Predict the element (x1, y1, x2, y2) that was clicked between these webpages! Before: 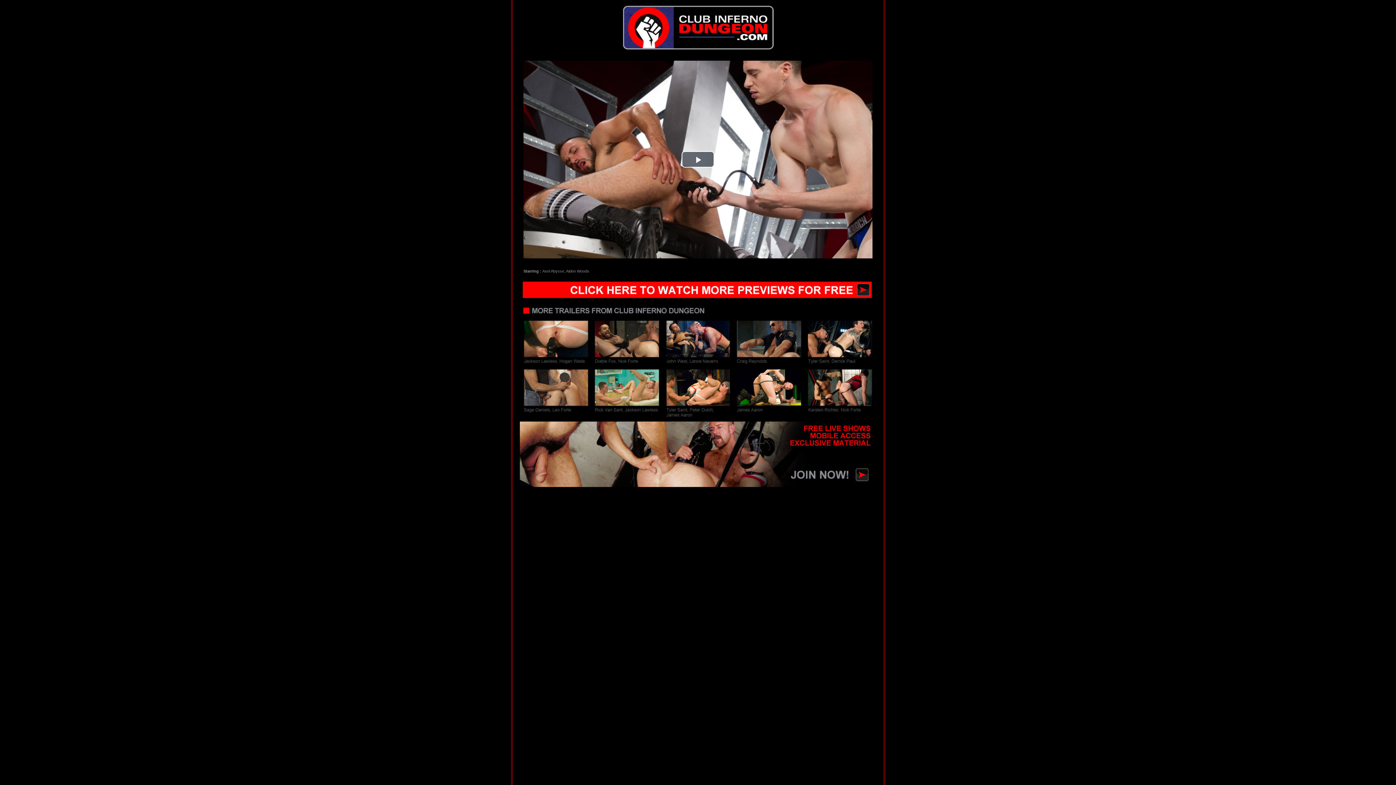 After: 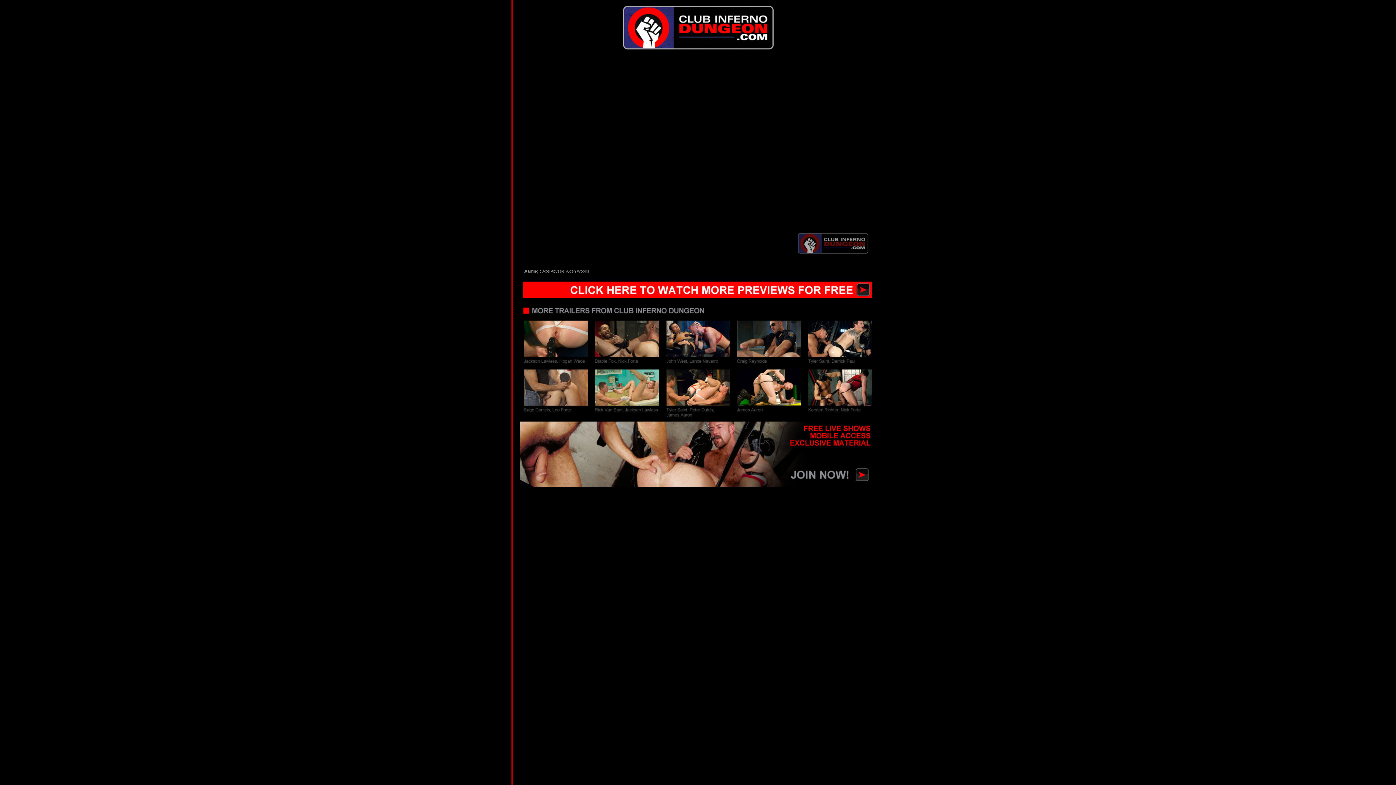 Action: label: Play Video bbox: (681, 151, 714, 167)